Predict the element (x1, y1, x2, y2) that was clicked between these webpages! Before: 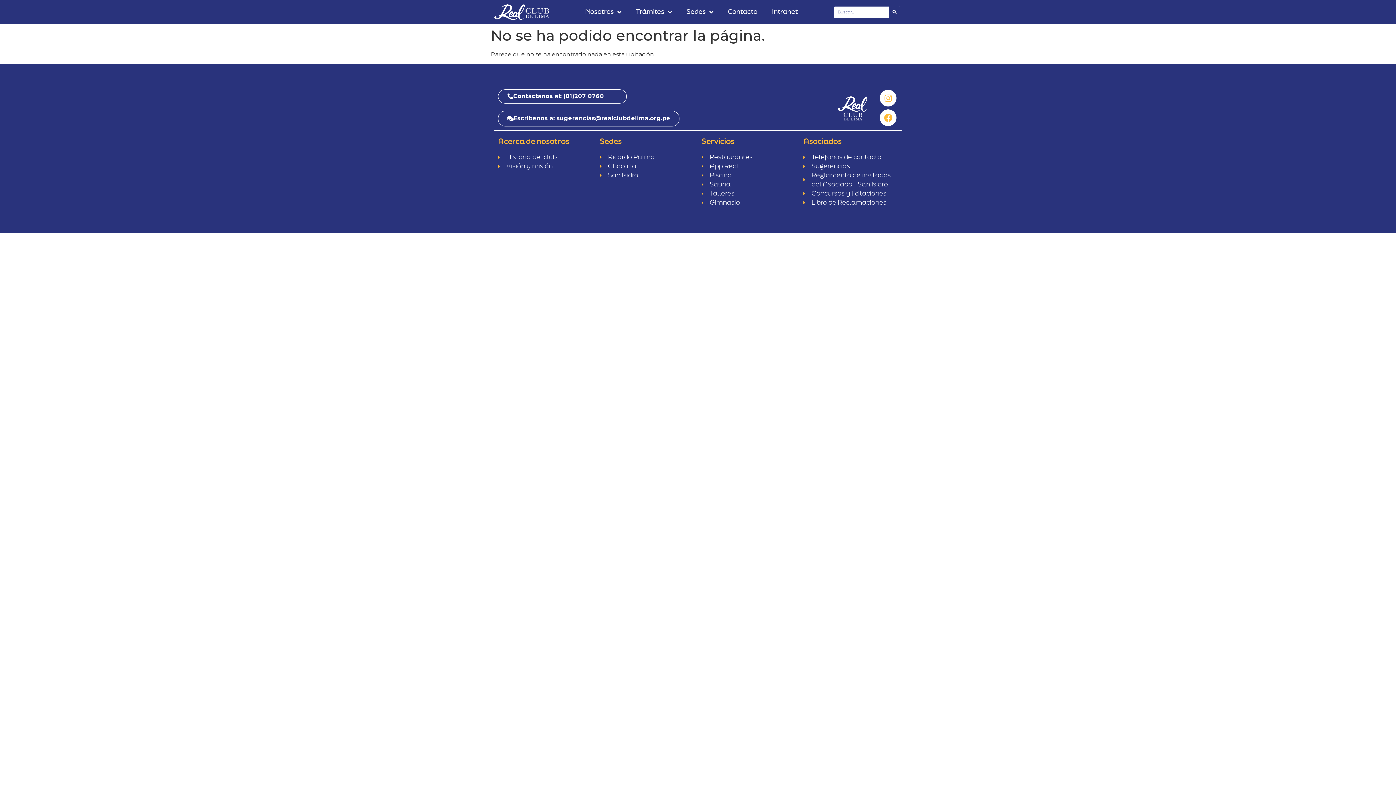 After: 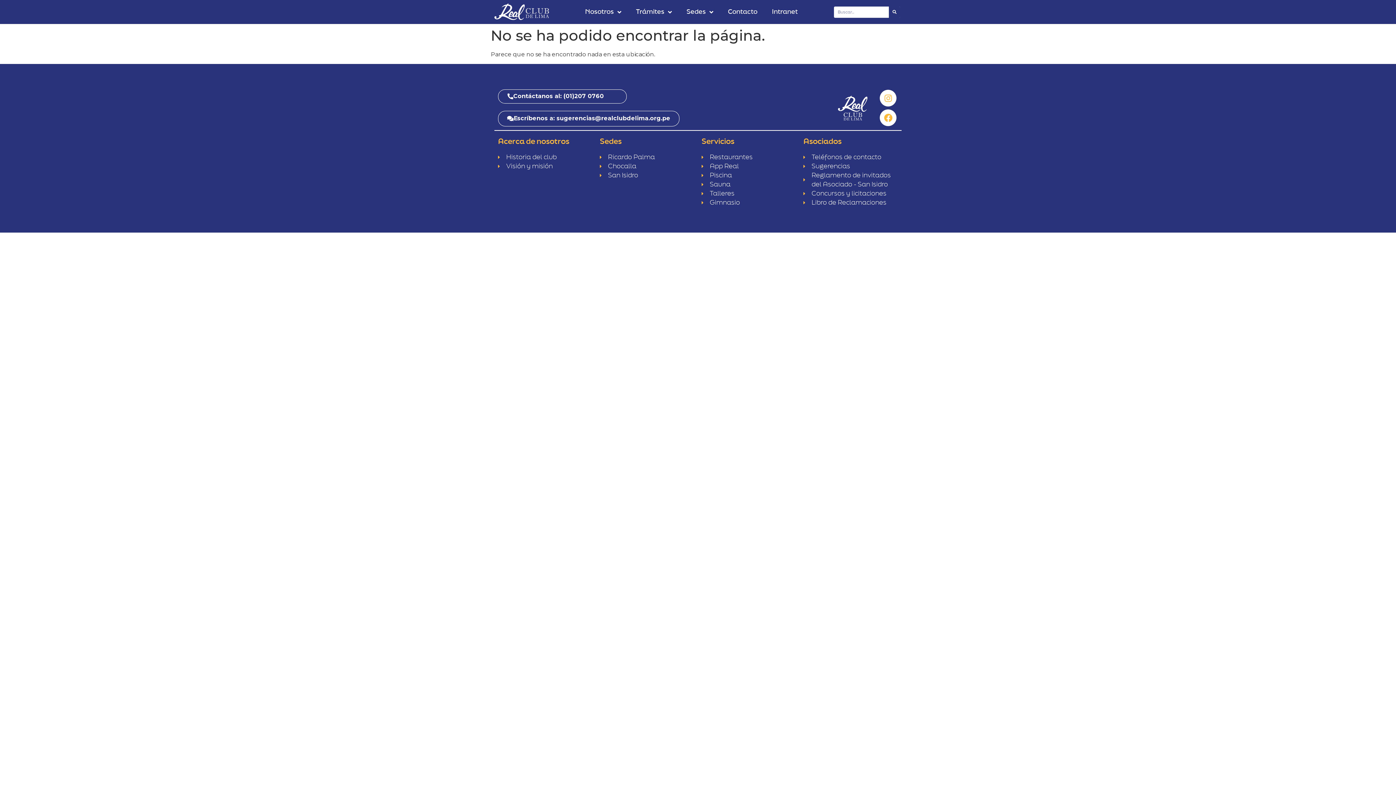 Action: bbox: (498, 111, 679, 126) label: Escríbenos a: sugerencias@realclubdelima.org.pe